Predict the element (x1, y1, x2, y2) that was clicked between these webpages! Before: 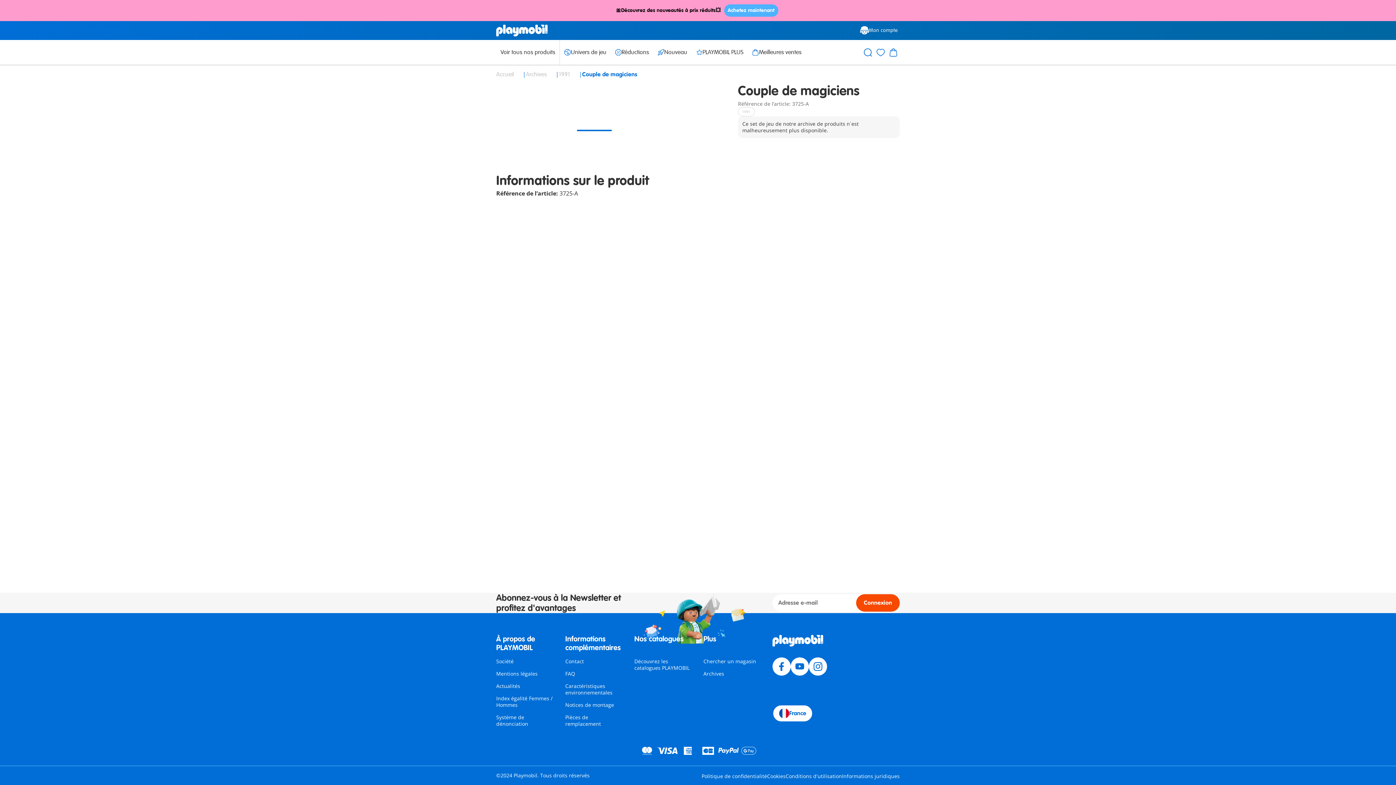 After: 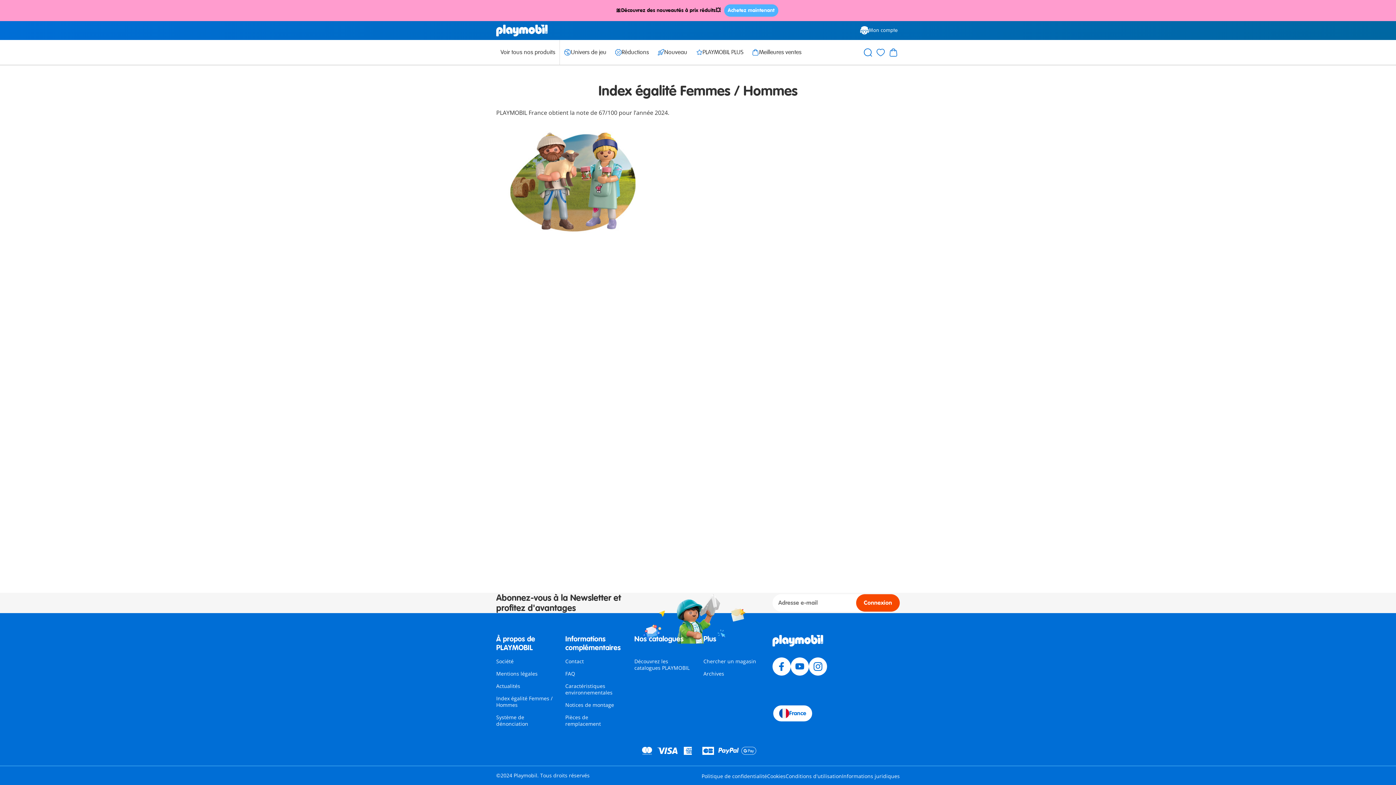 Action: label: Index égalité Femmes / Hommes bbox: (496, 695, 552, 708)